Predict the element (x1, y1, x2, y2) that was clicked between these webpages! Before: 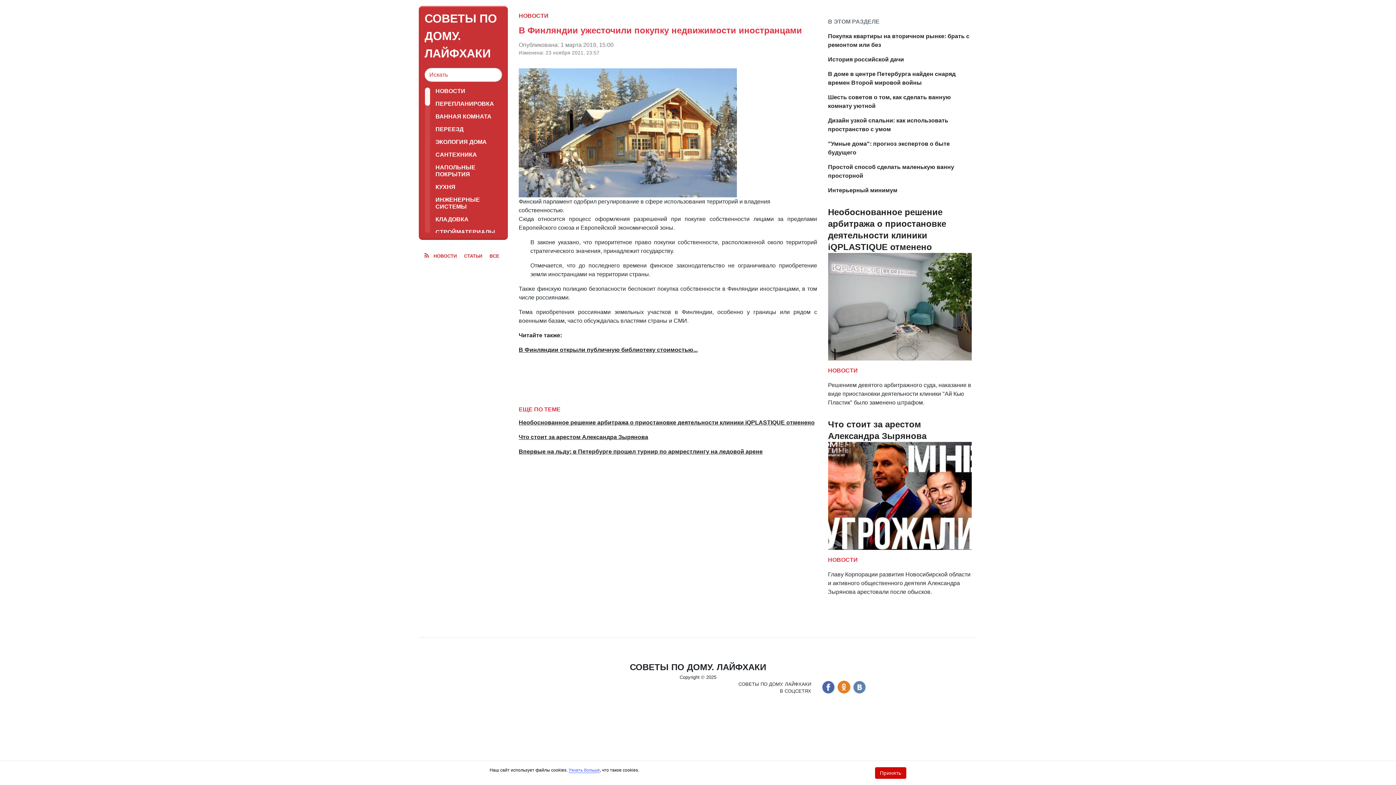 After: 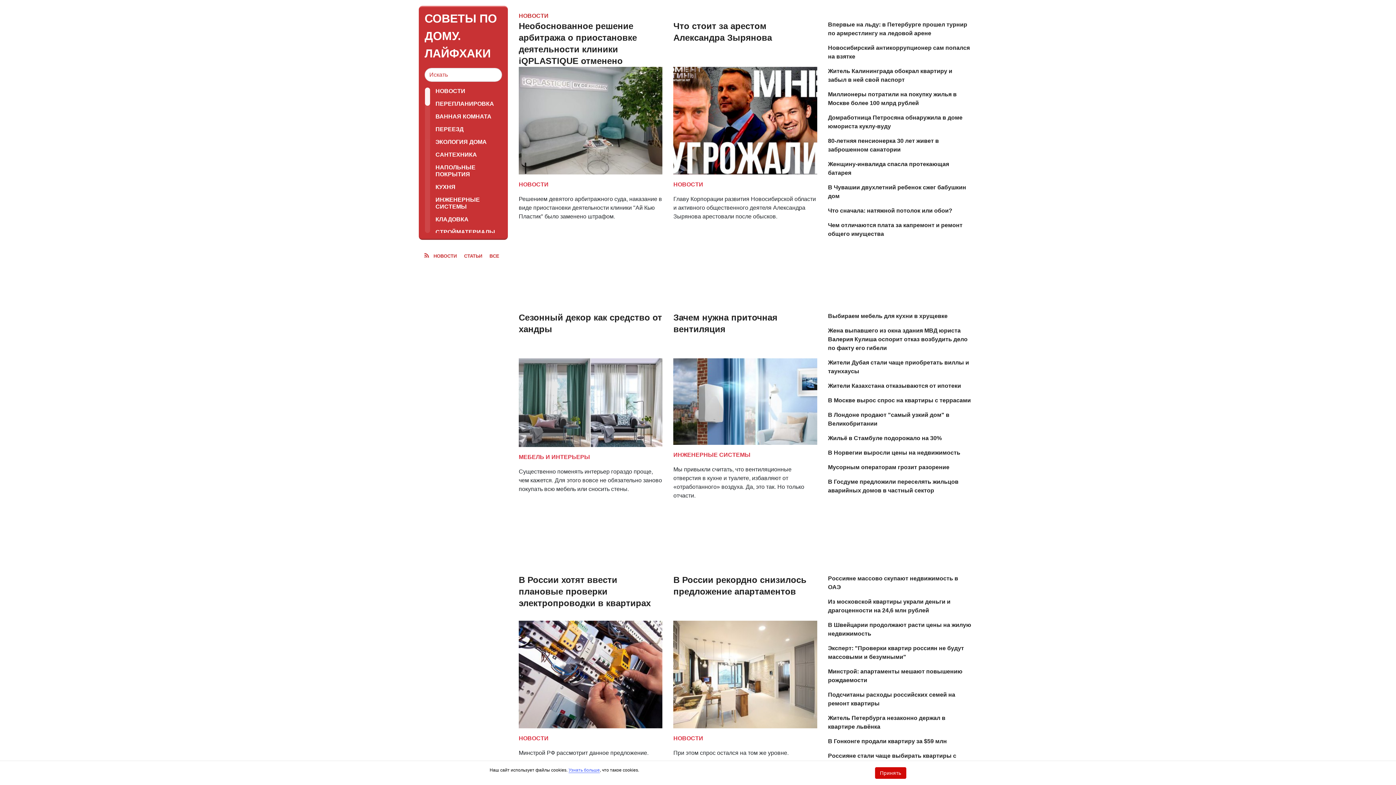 Action: label: НОВОСТИ bbox: (518, 12, 548, 18)